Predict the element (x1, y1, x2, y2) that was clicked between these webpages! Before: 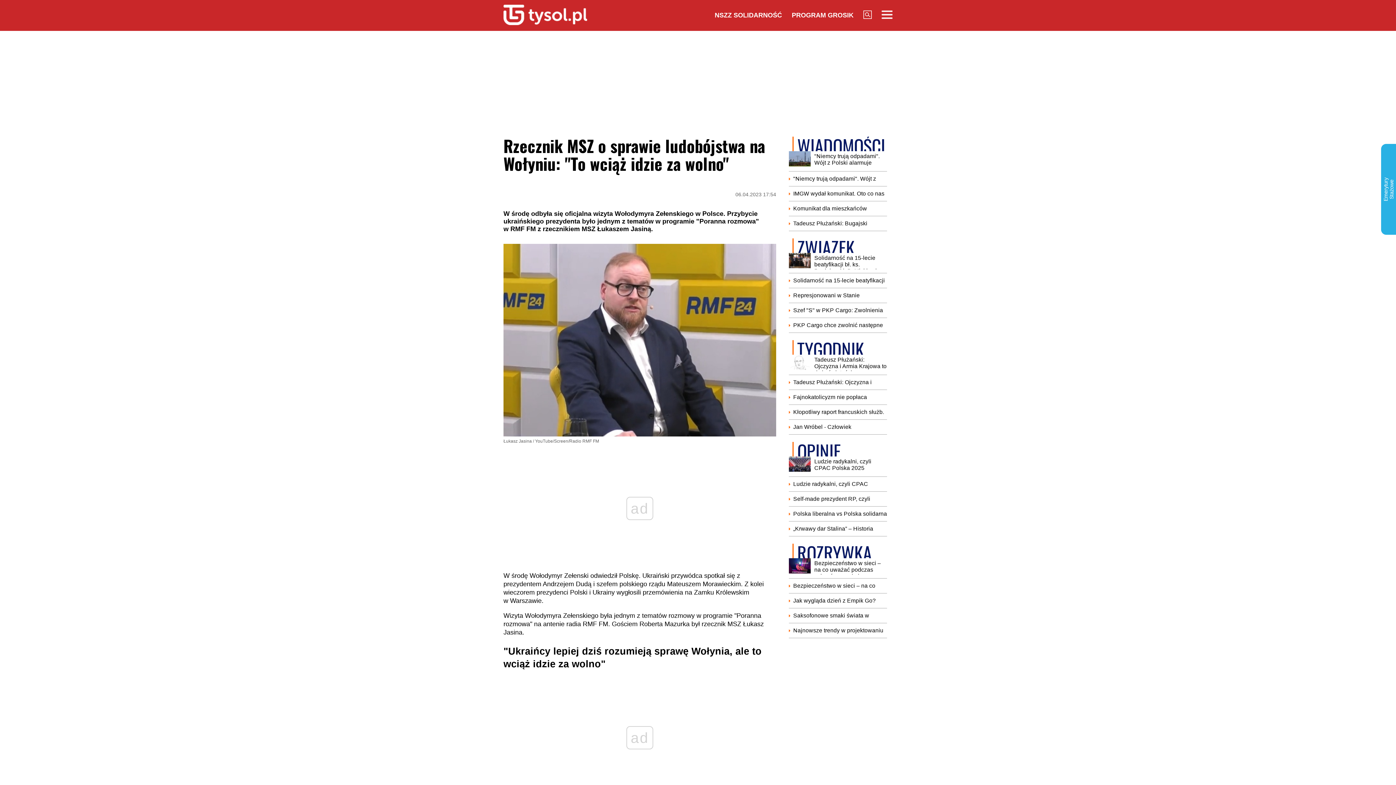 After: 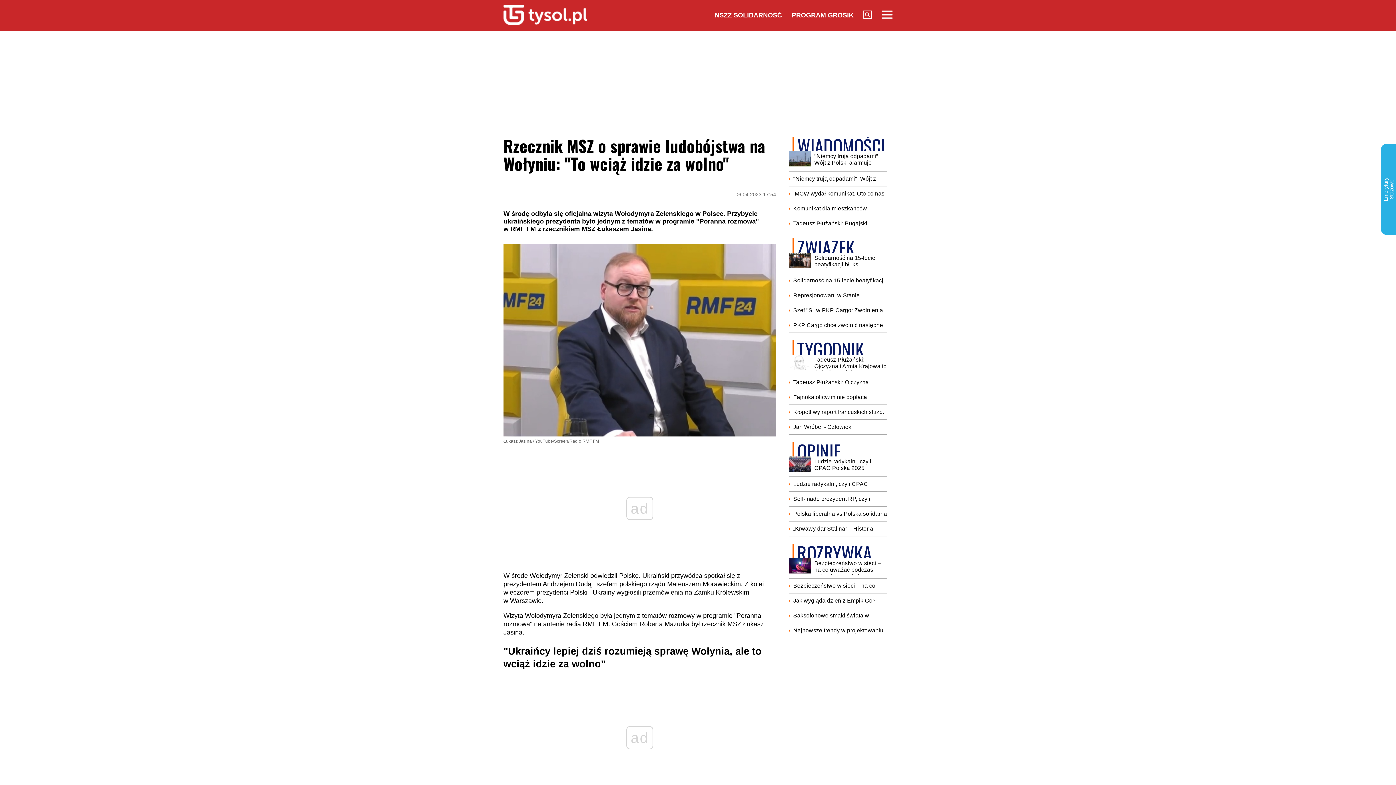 Action: label: PROGRAM GROSIK bbox: (792, 11, 853, 18)